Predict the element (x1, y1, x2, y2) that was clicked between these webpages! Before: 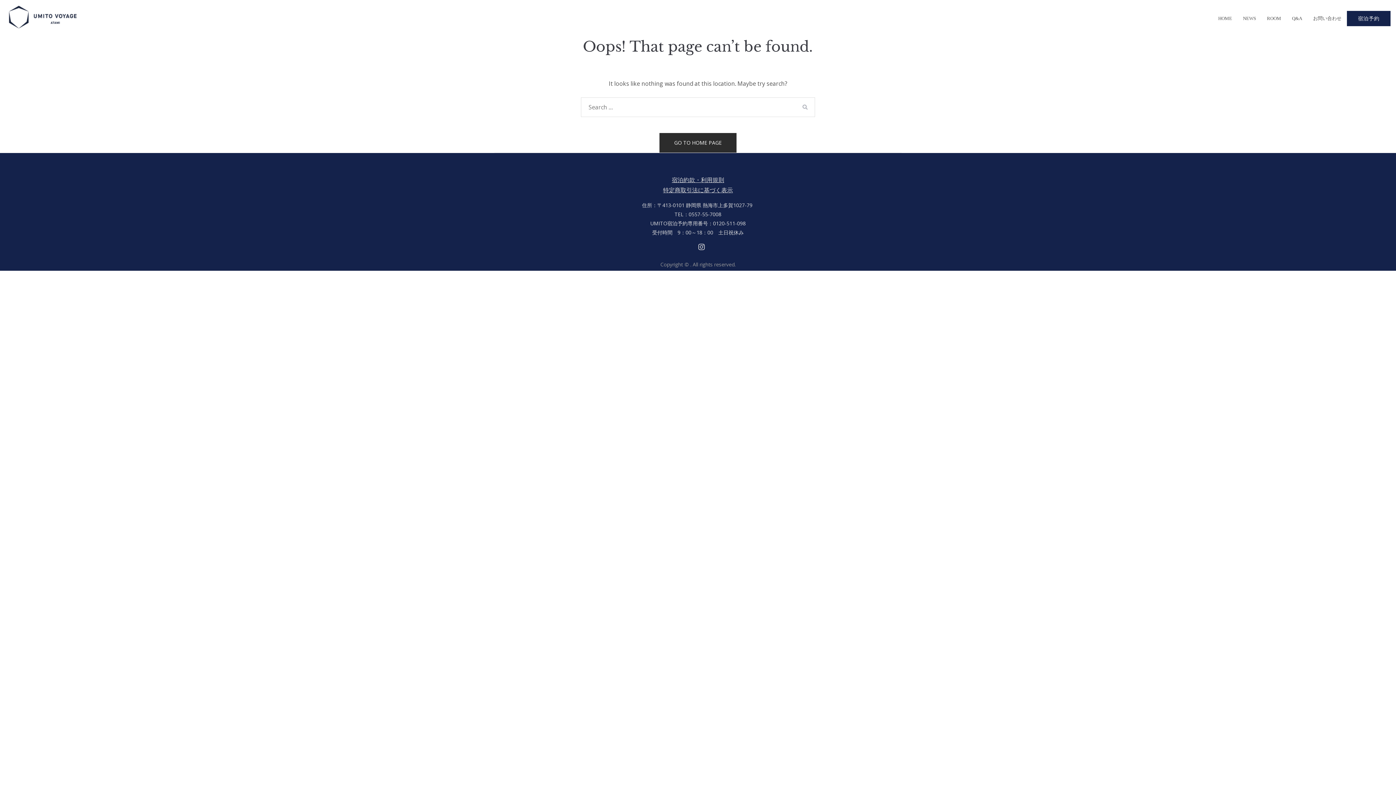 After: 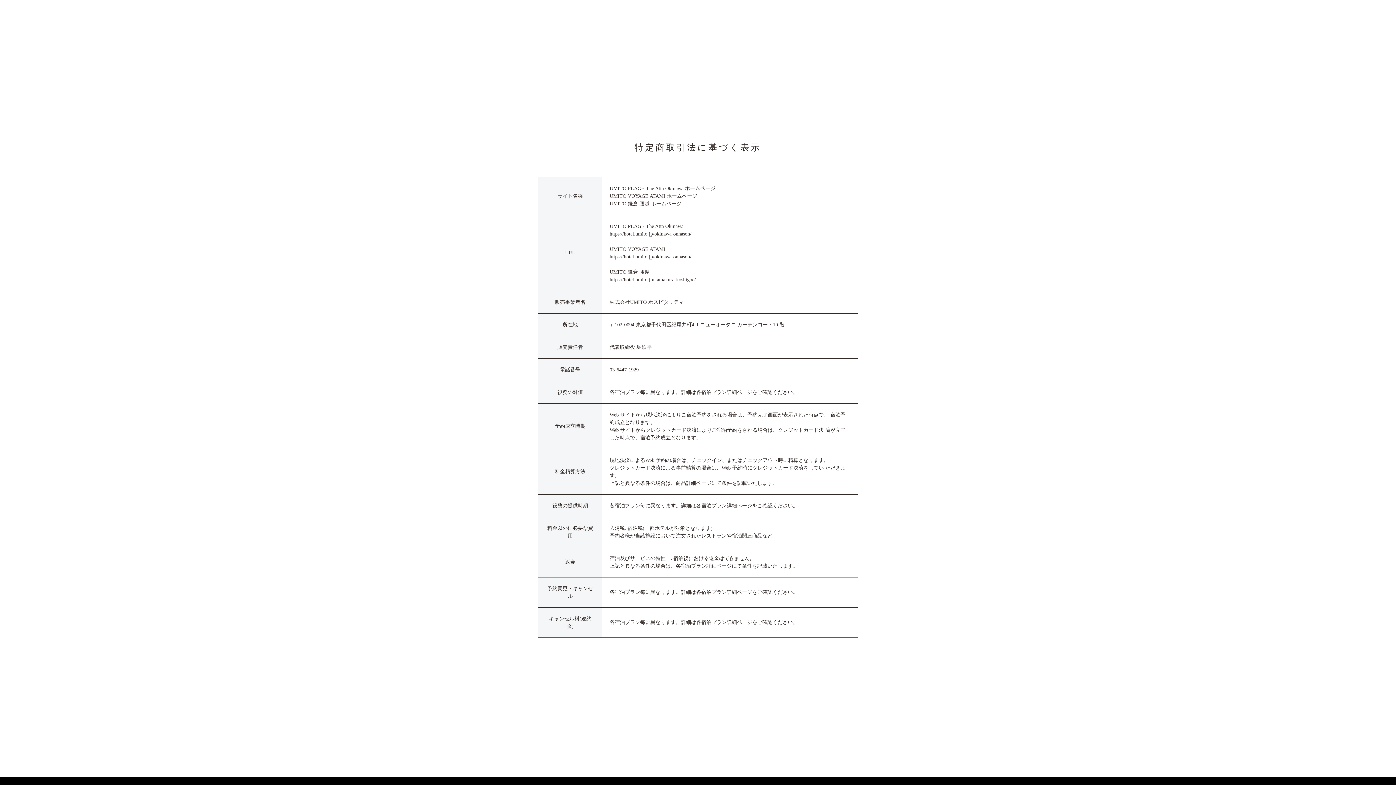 Action: bbox: (663, 186, 733, 194) label: 特定商取引法に基づく表示